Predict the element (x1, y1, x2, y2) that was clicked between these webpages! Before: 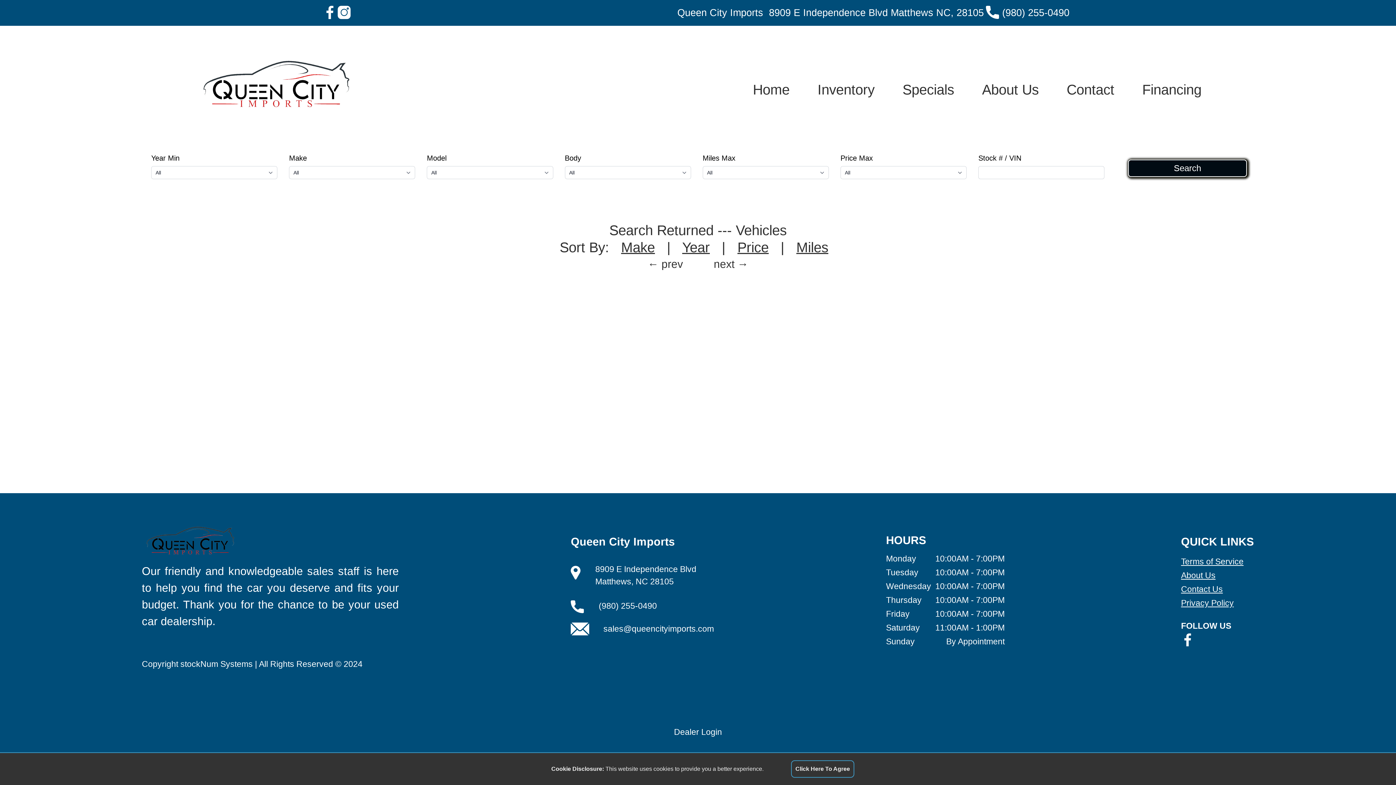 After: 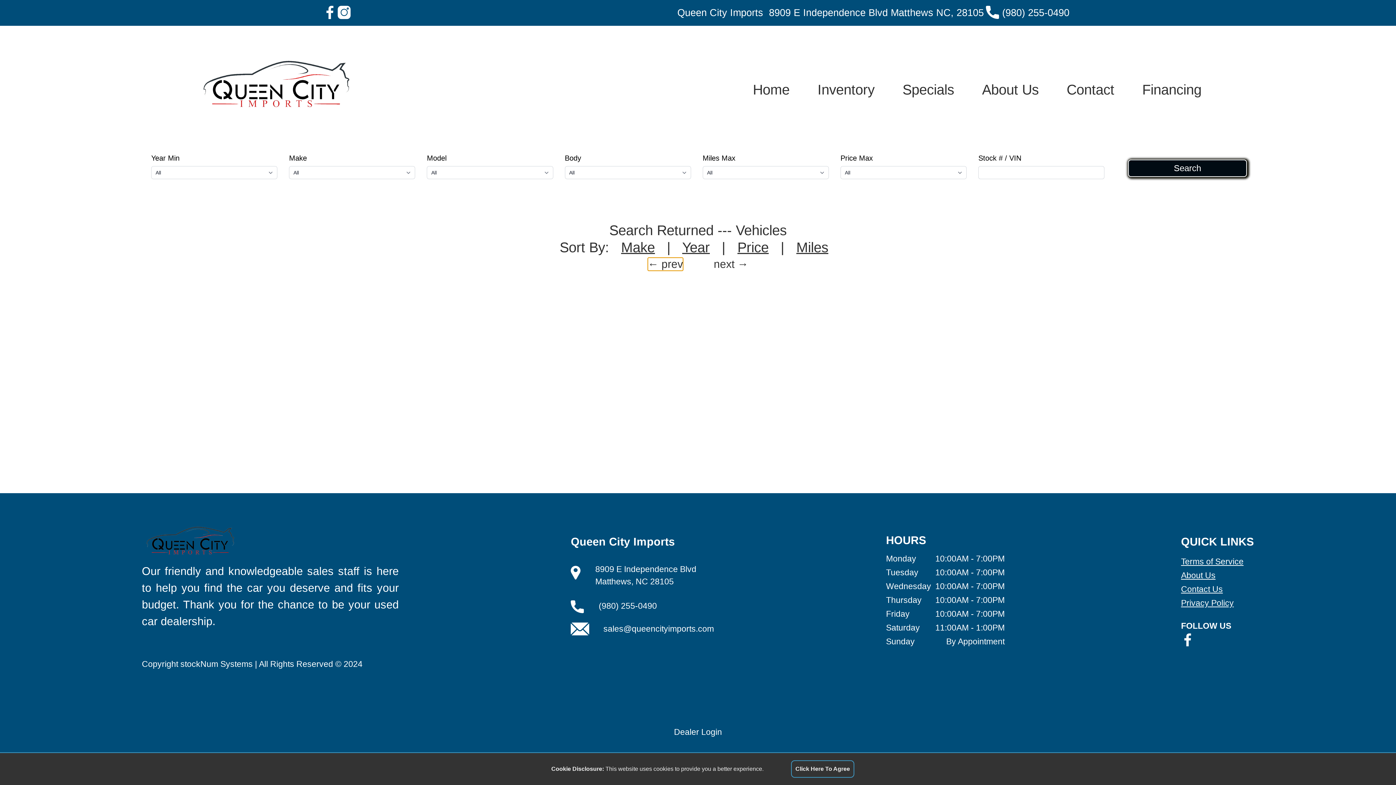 Action: label: ← prev bbox: (647, 257, 683, 270)